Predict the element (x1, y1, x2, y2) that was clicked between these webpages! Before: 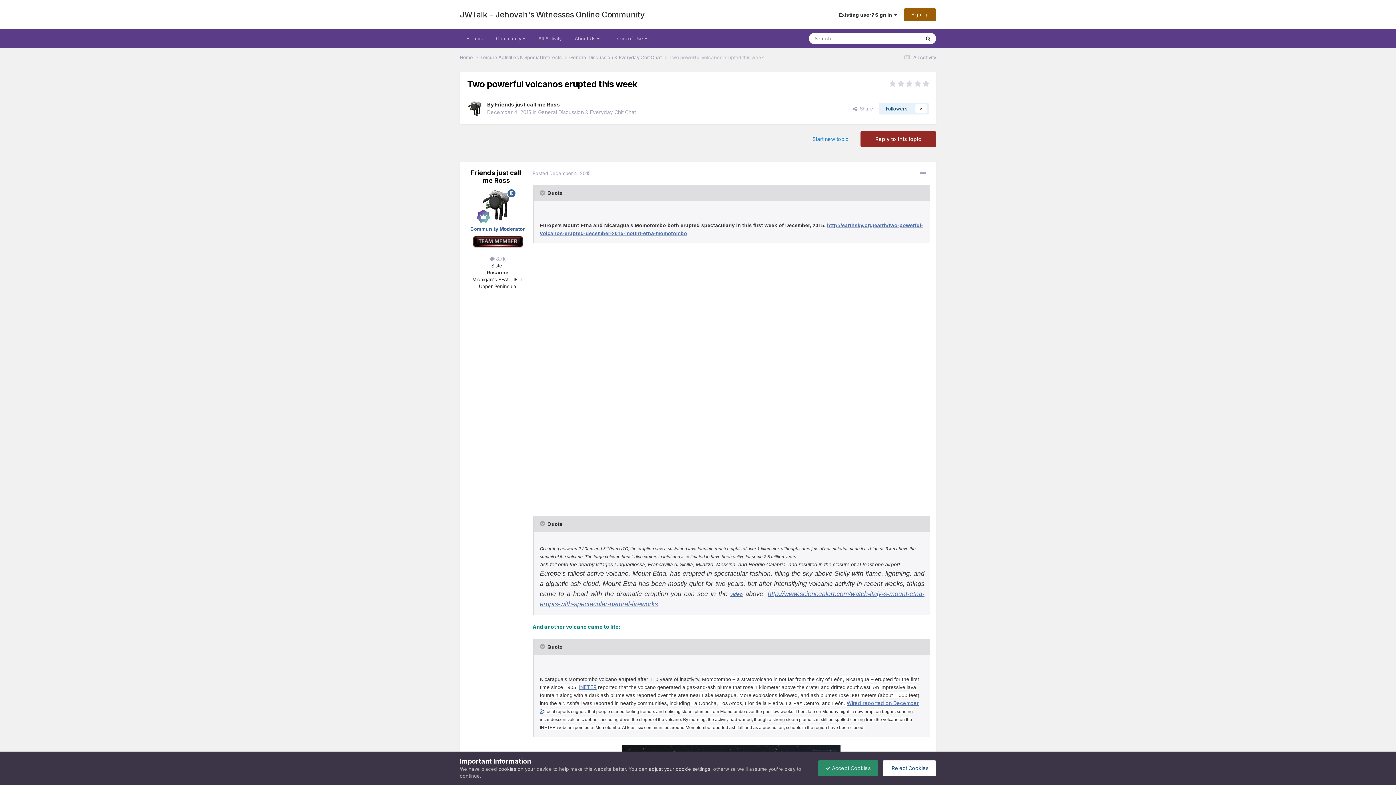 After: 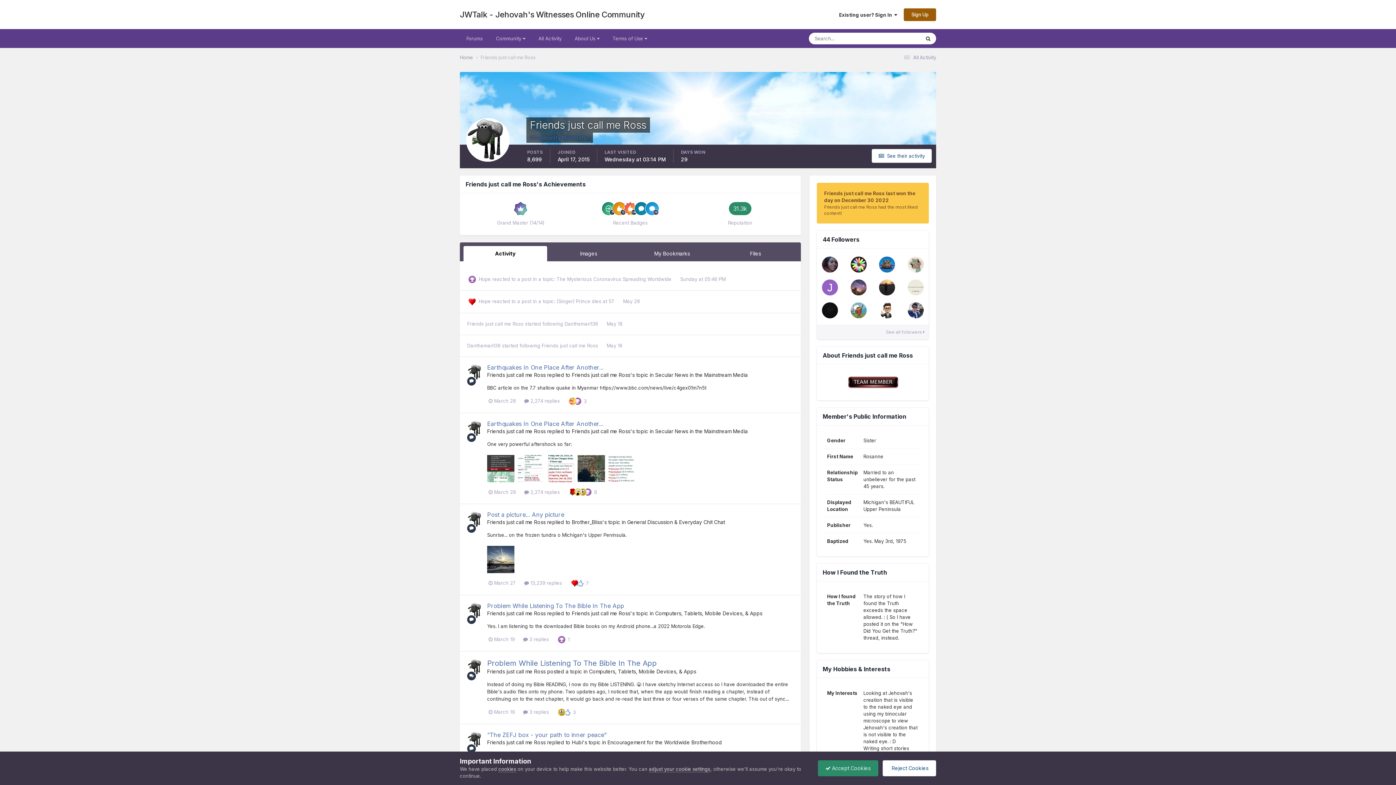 Action: label: Friends just call me Ross bbox: (470, 169, 521, 184)